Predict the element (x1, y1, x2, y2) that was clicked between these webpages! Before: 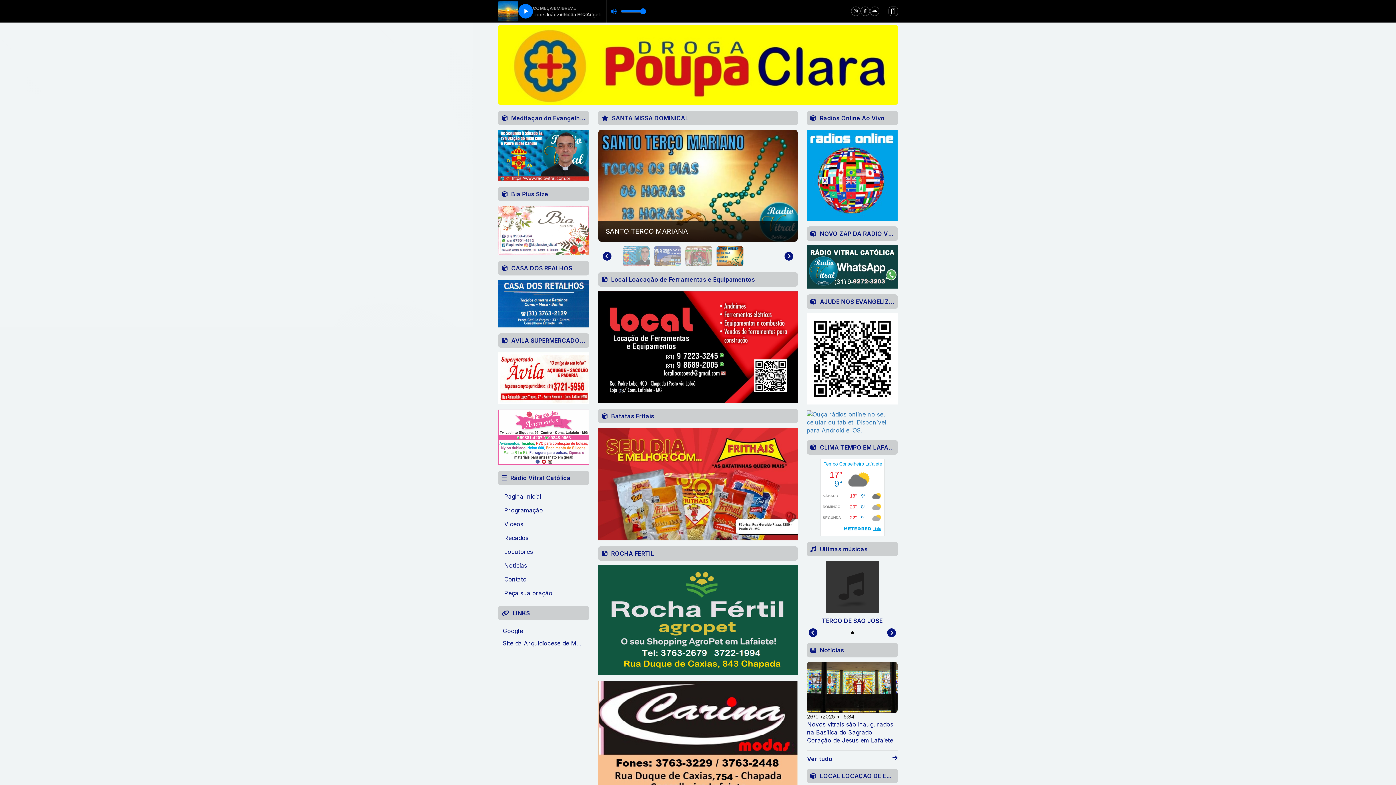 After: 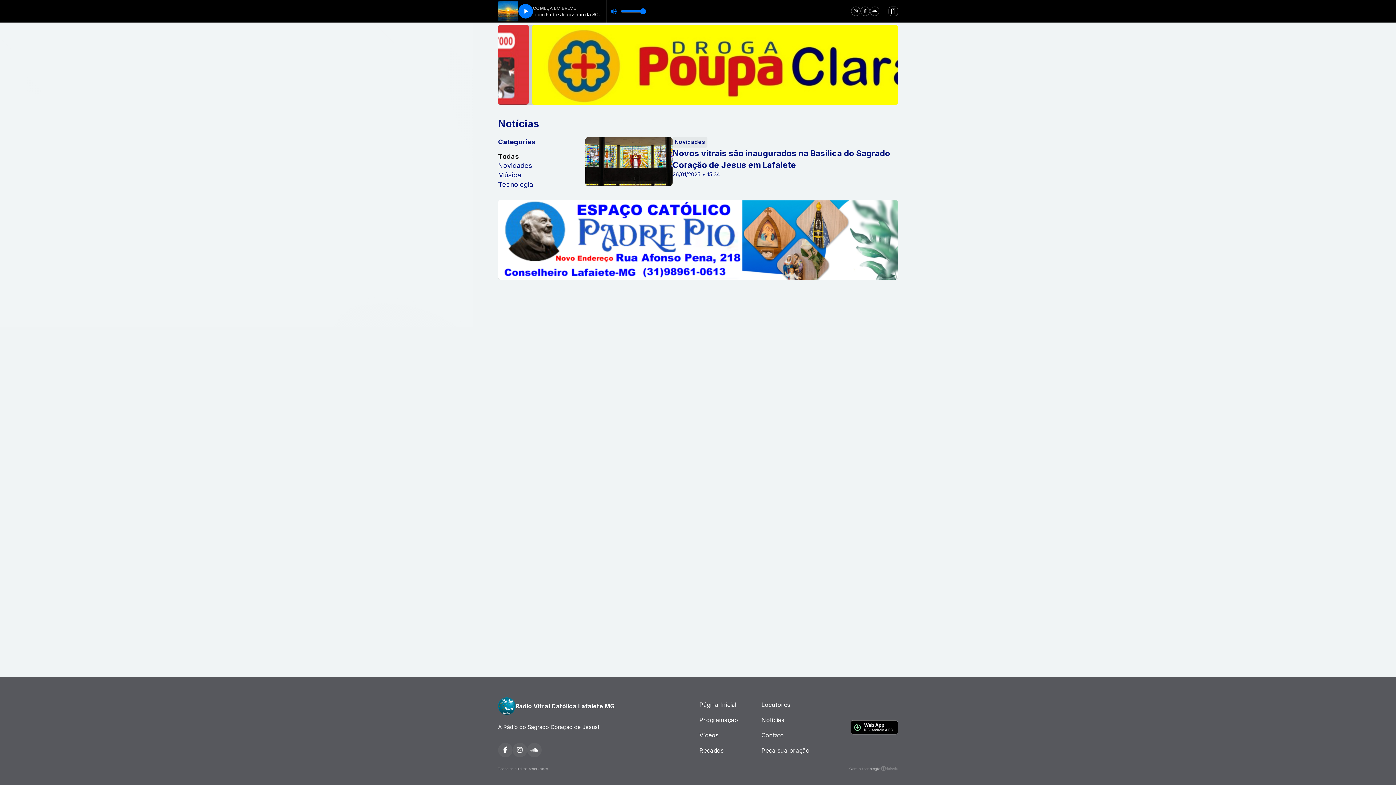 Action: label: Ver tudo bbox: (807, 750, 897, 763)